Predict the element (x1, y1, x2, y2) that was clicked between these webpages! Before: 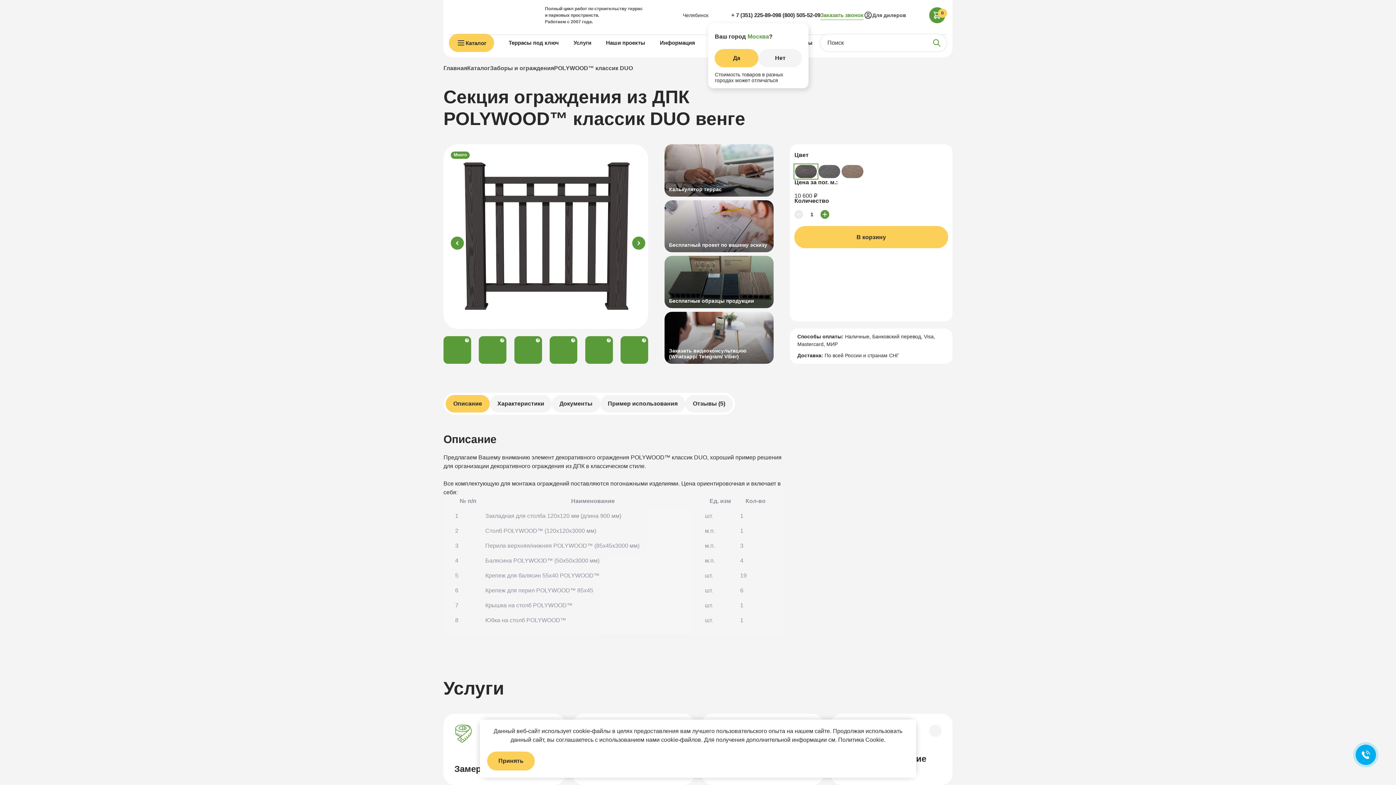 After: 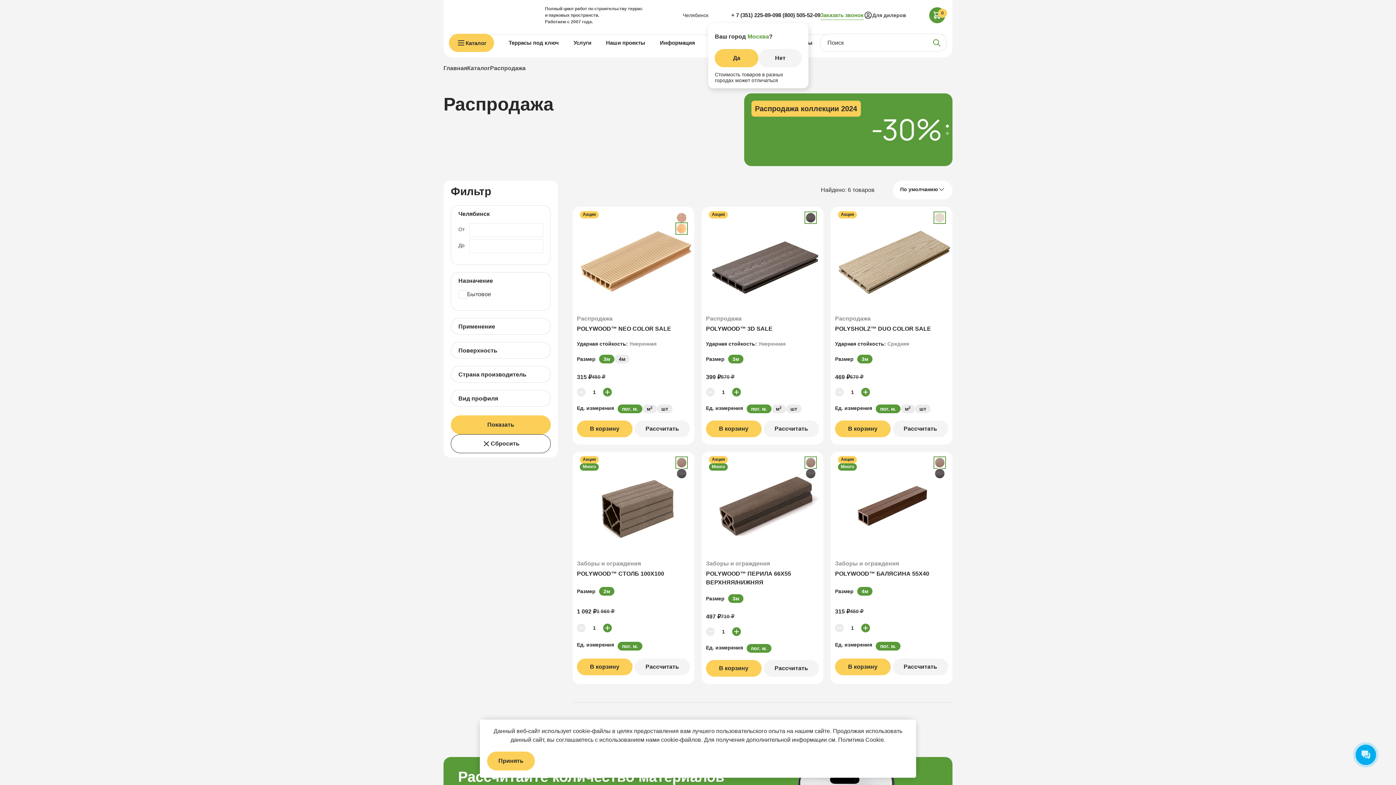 Action: label: Распродажа bbox: (24, 167, 181, 176)